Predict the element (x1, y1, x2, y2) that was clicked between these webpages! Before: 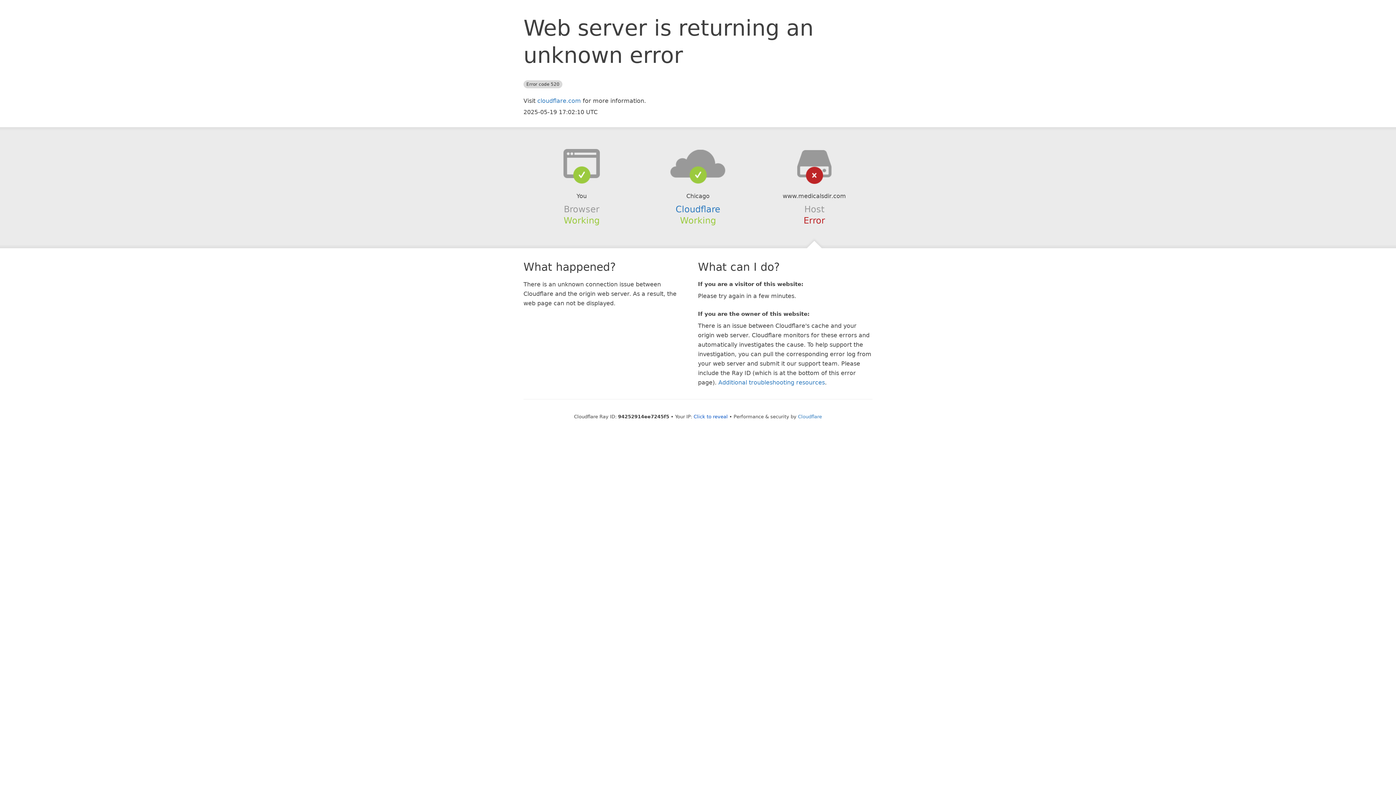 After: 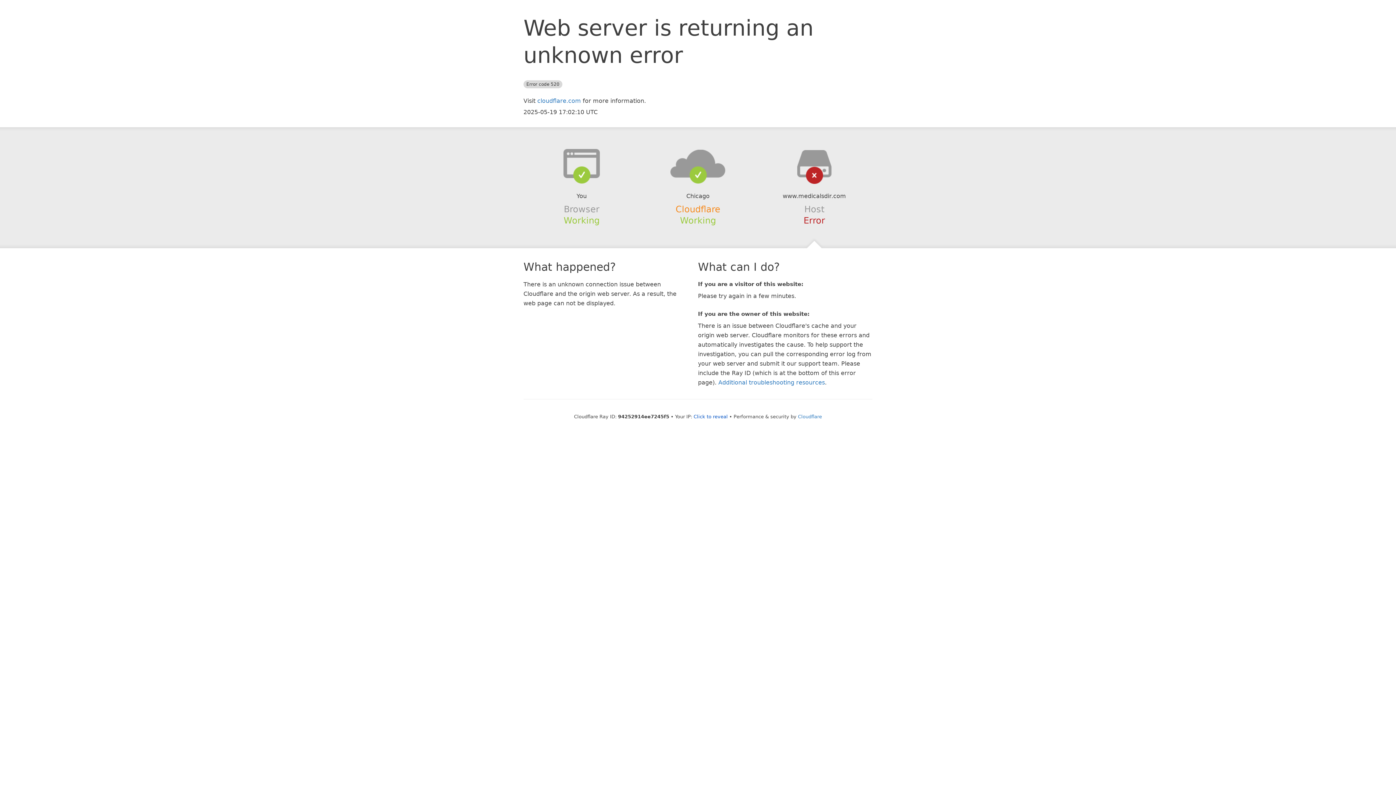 Action: label: Cloudflare bbox: (675, 204, 720, 214)